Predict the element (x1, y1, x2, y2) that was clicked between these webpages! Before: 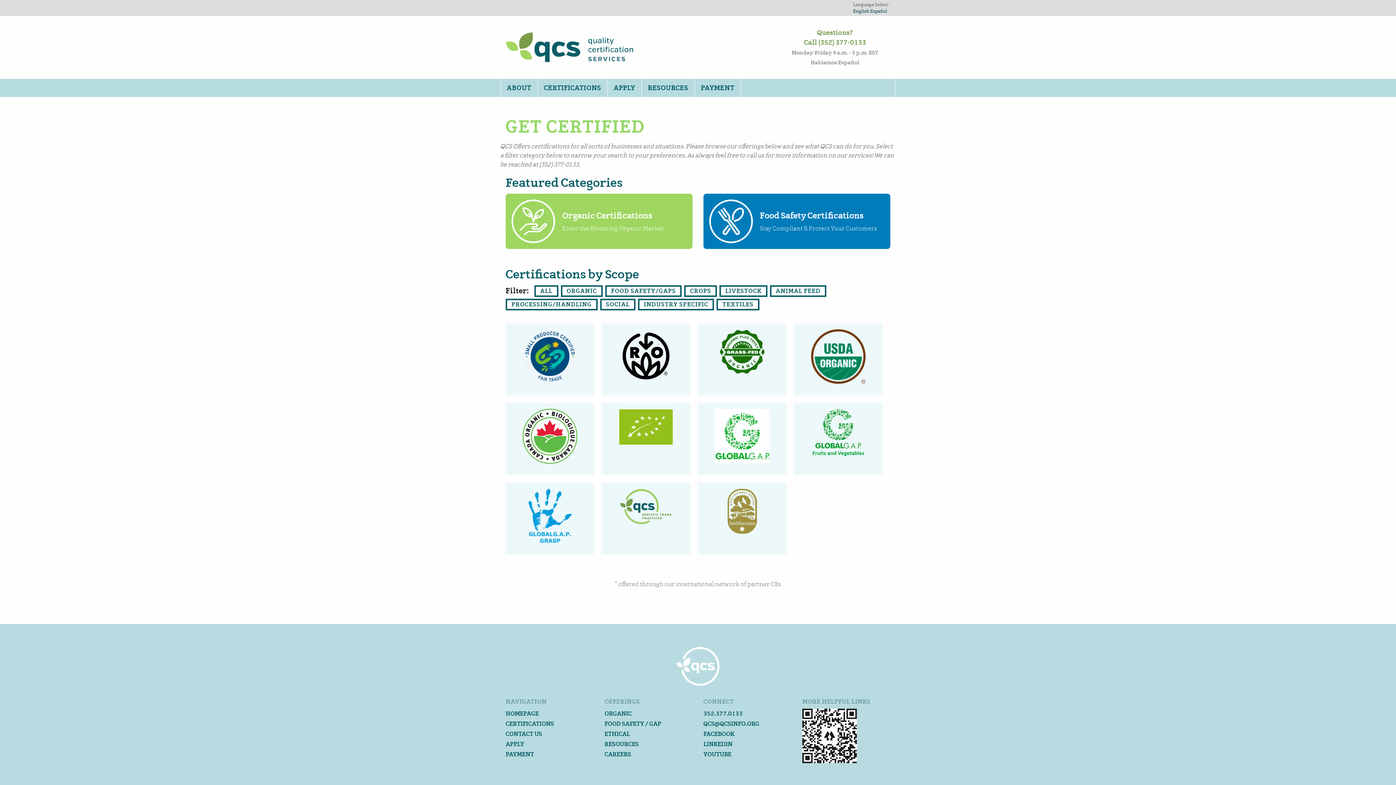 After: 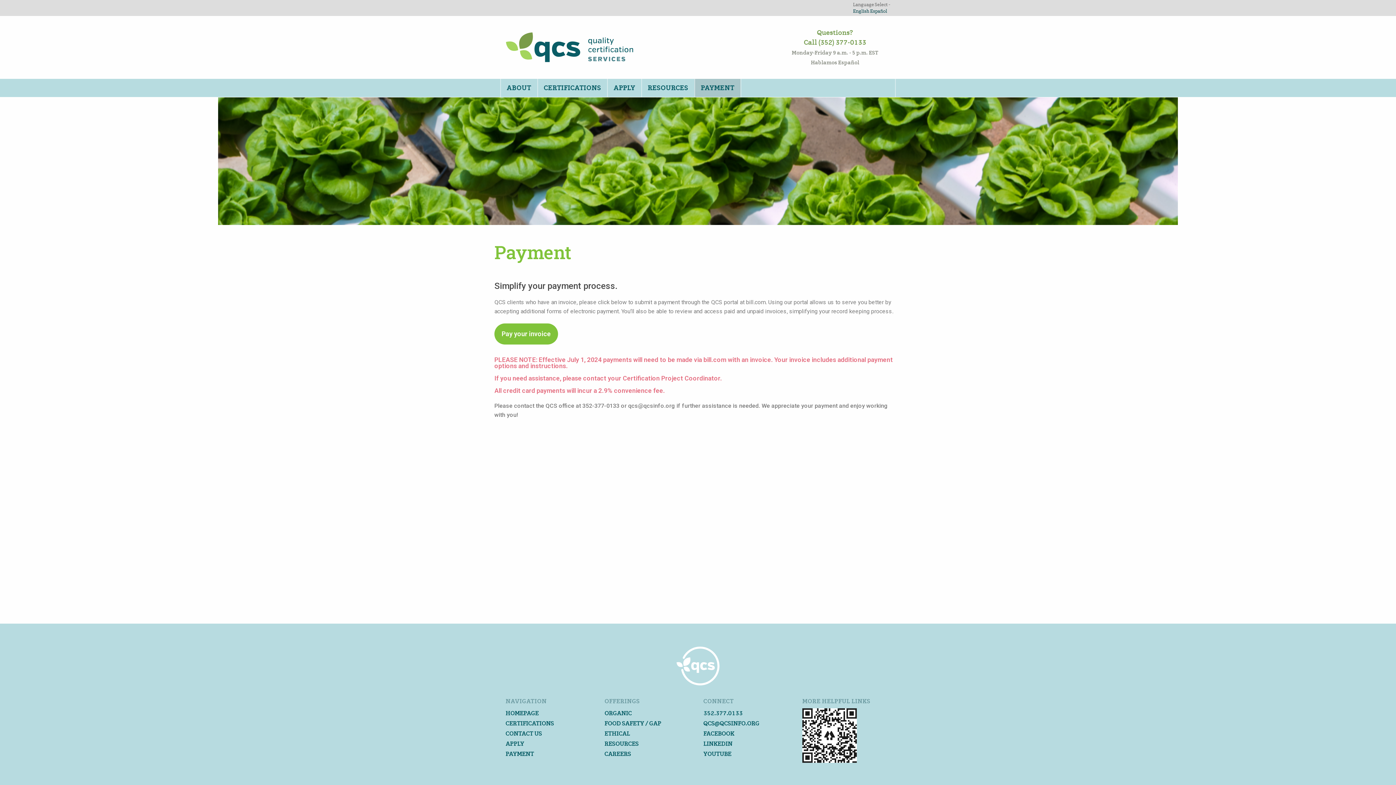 Action: label: PAYMENT bbox: (694, 78, 740, 97)